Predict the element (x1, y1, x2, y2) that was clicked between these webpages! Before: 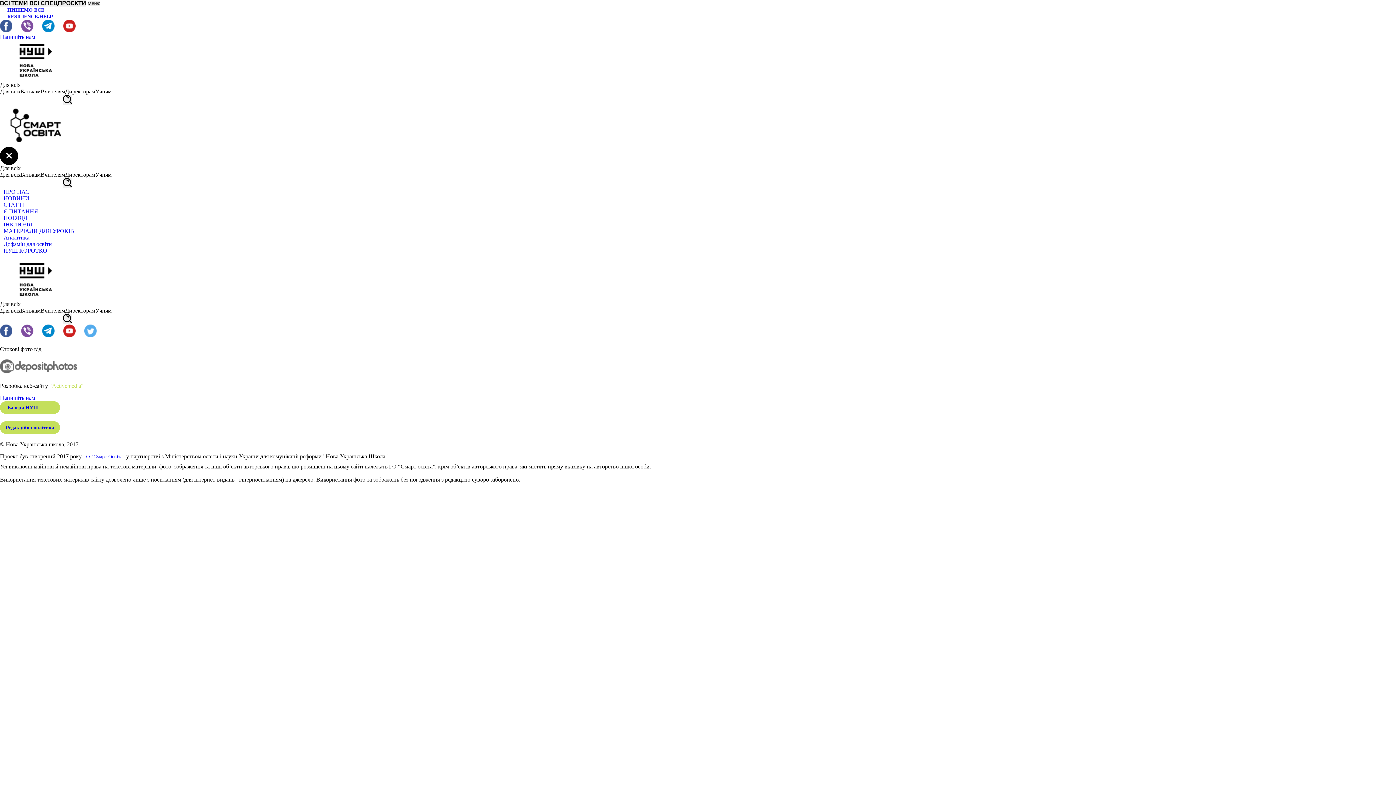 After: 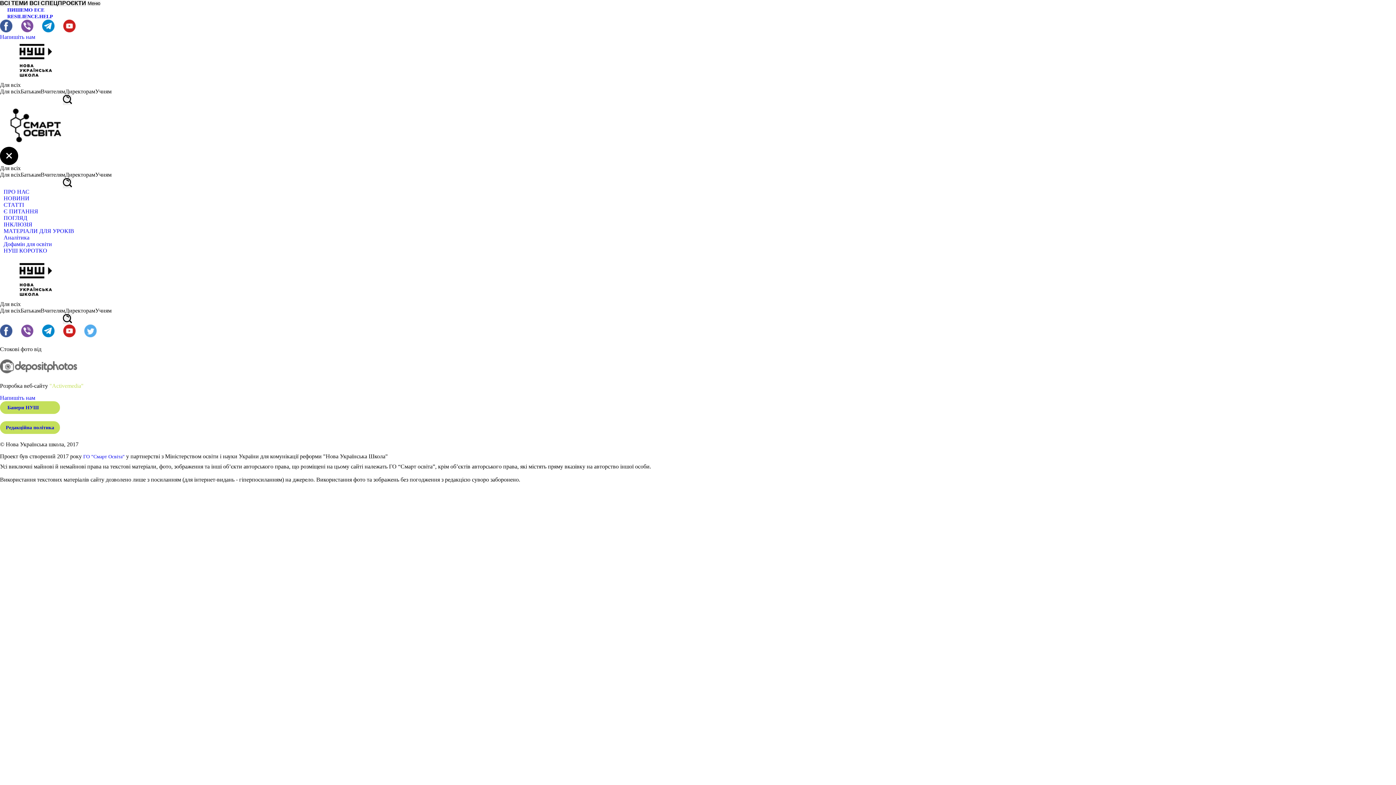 Action: bbox: (0, 394, 35, 401) label: Напишіть нам